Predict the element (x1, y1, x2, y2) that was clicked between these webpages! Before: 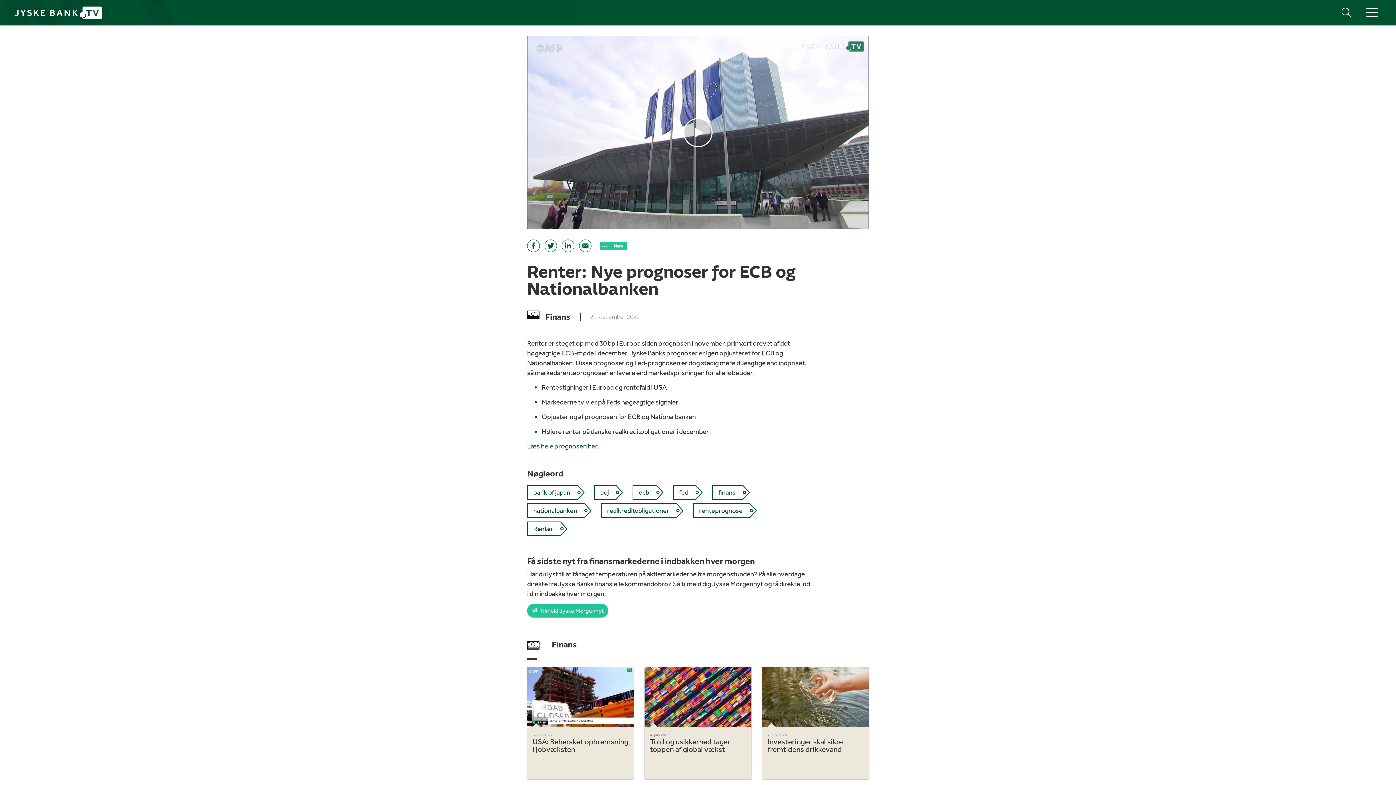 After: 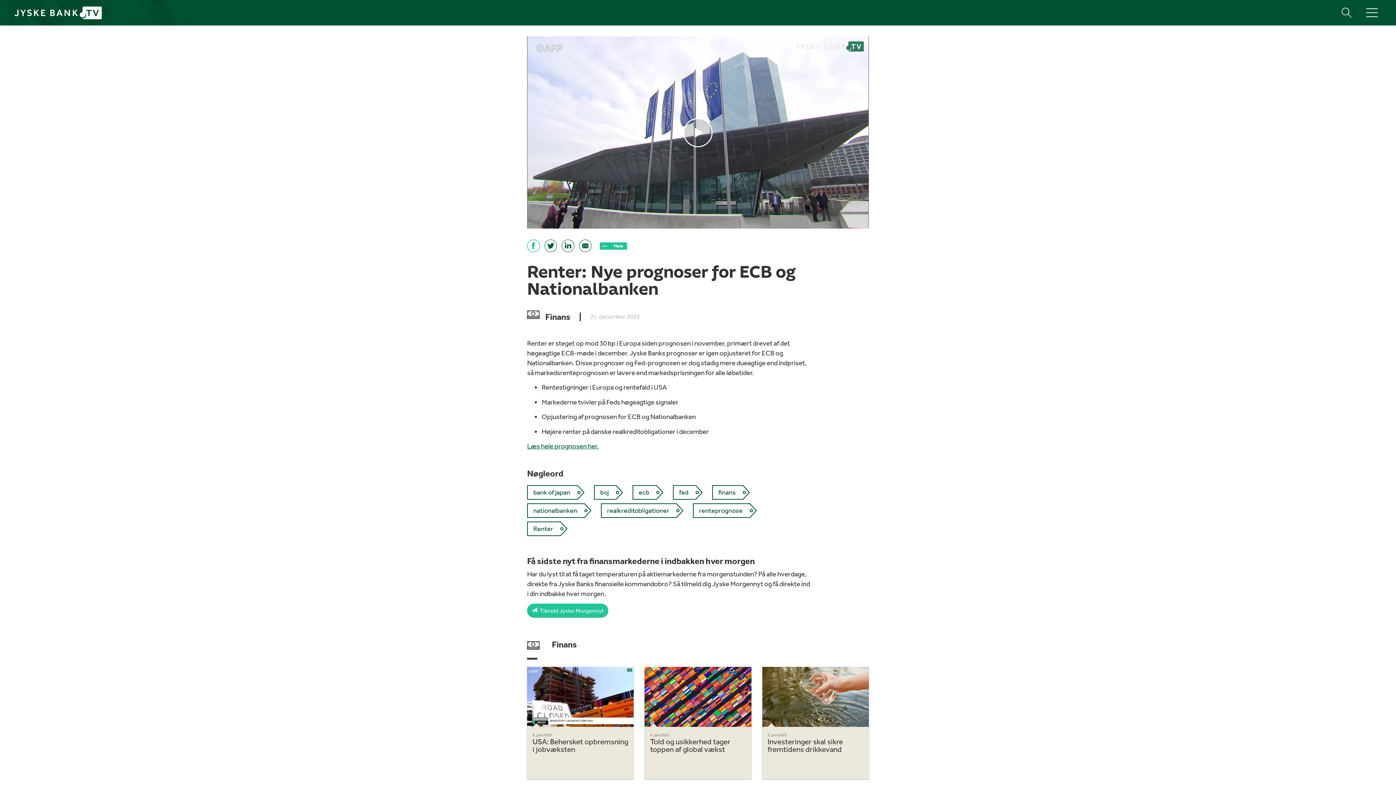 Action: label:   bbox: (527, 240, 540, 248)